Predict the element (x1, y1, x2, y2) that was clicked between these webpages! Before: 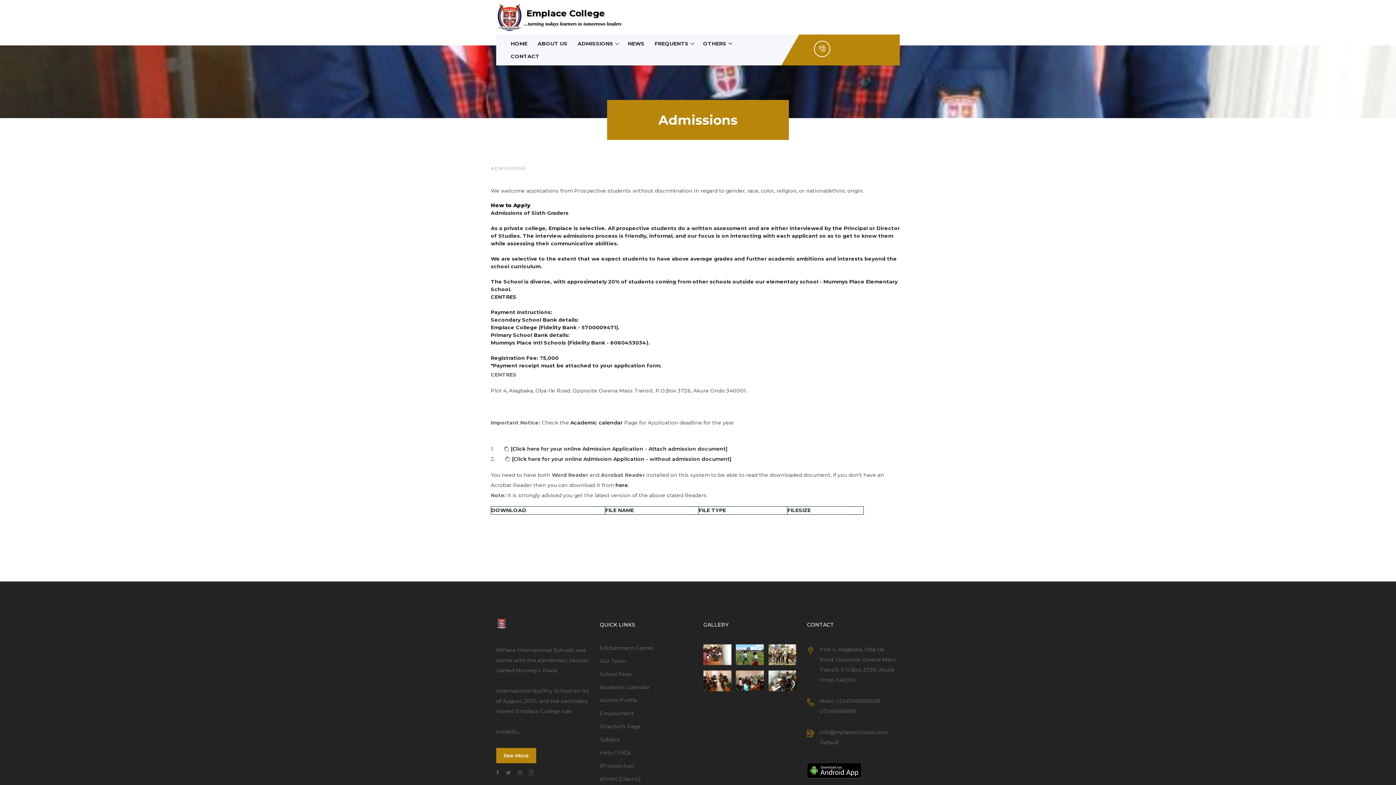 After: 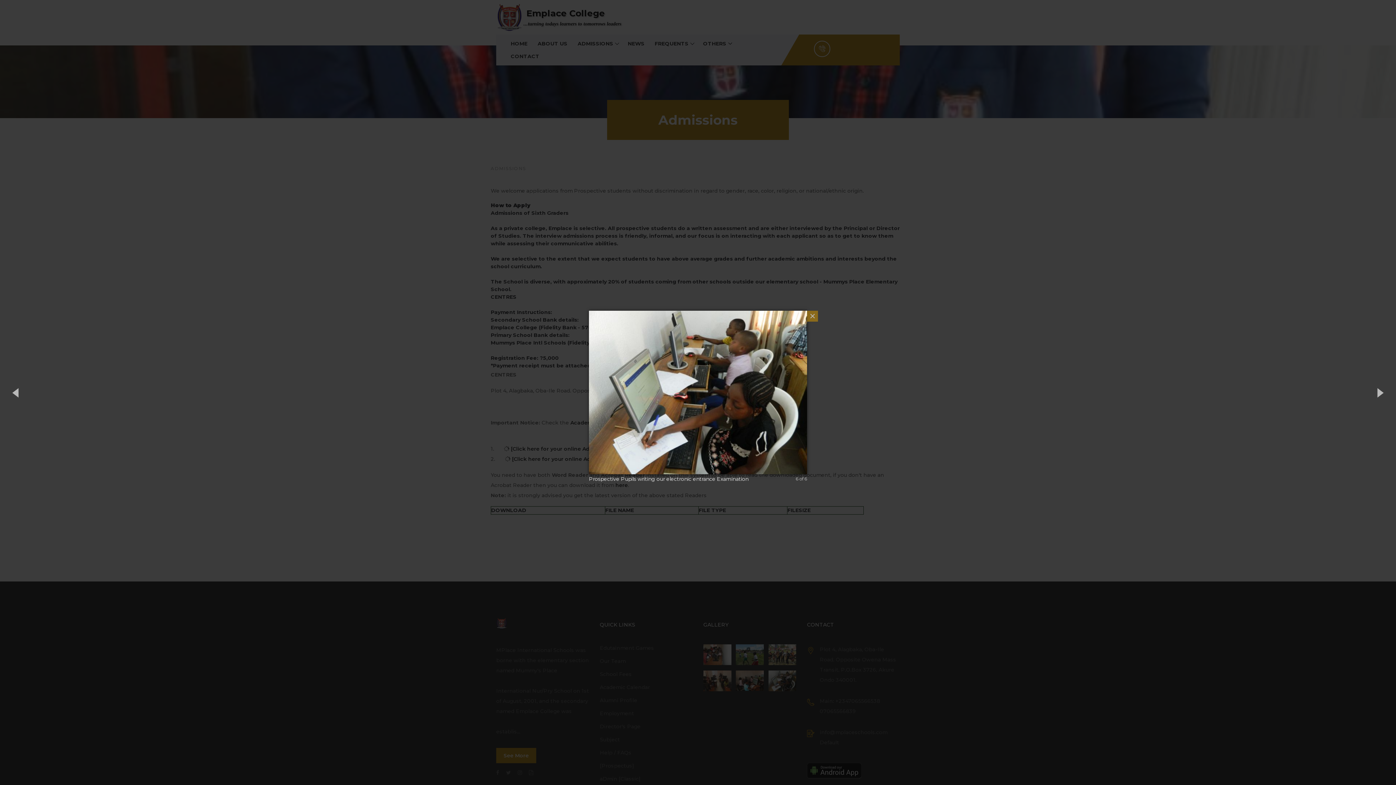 Action: bbox: (768, 670, 796, 691)